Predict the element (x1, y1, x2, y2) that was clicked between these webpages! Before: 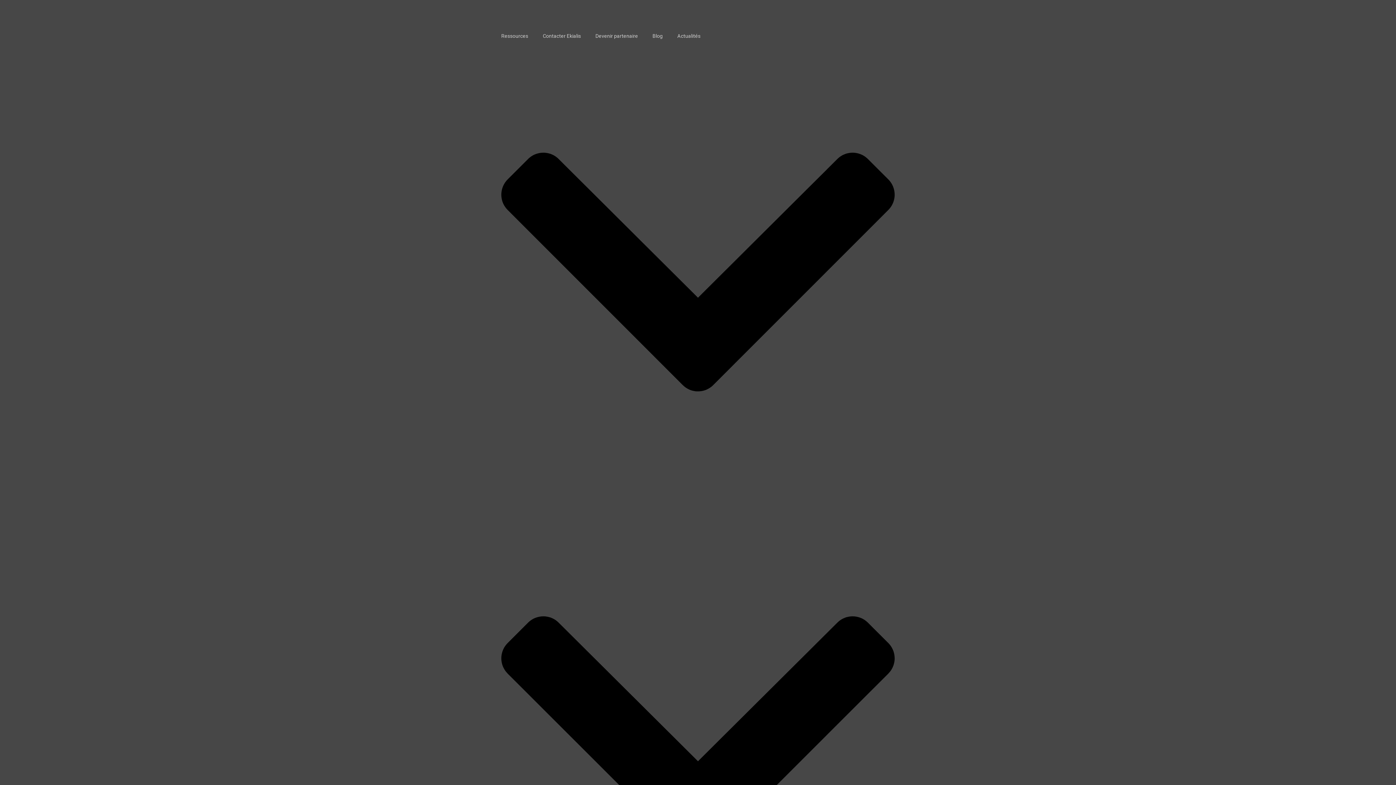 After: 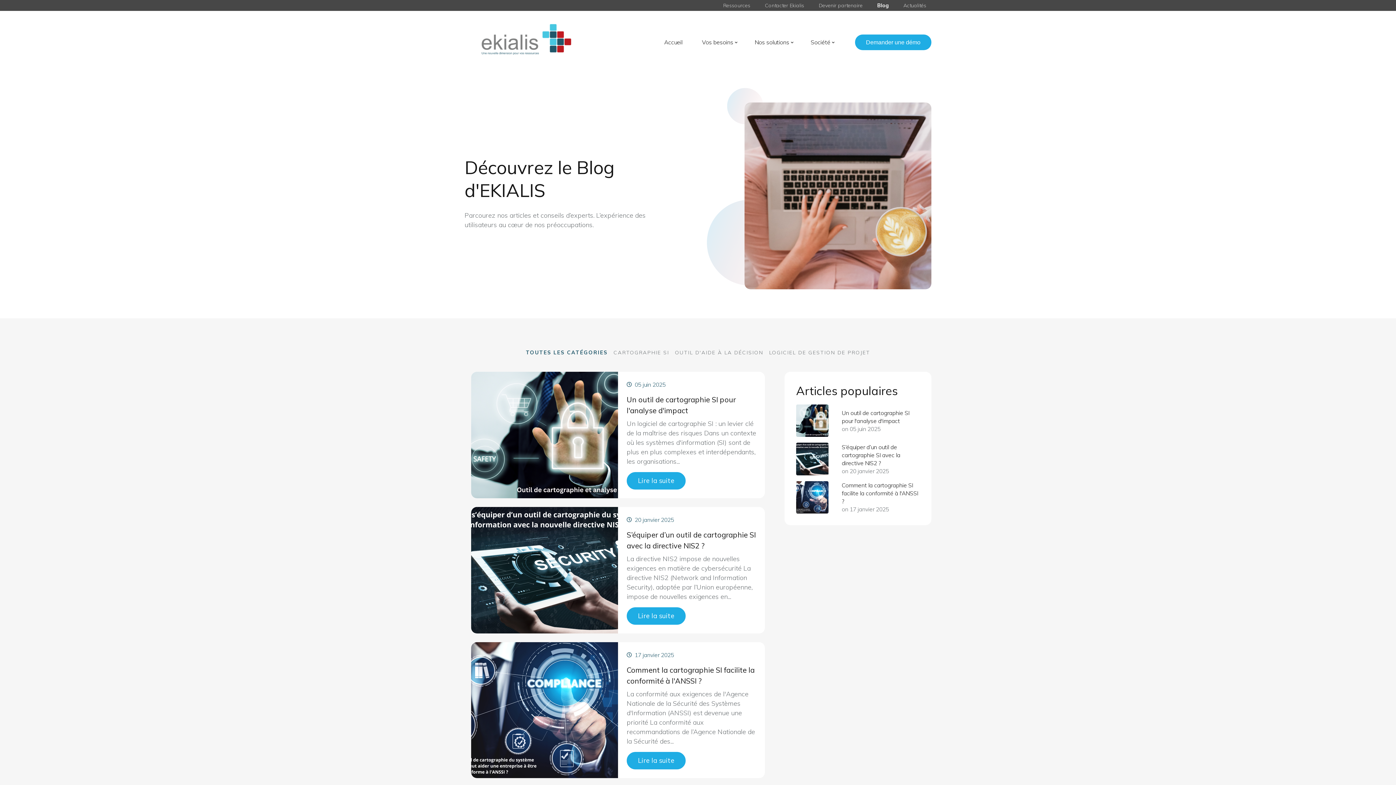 Action: label: Blog bbox: (647, 30, 668, 41)